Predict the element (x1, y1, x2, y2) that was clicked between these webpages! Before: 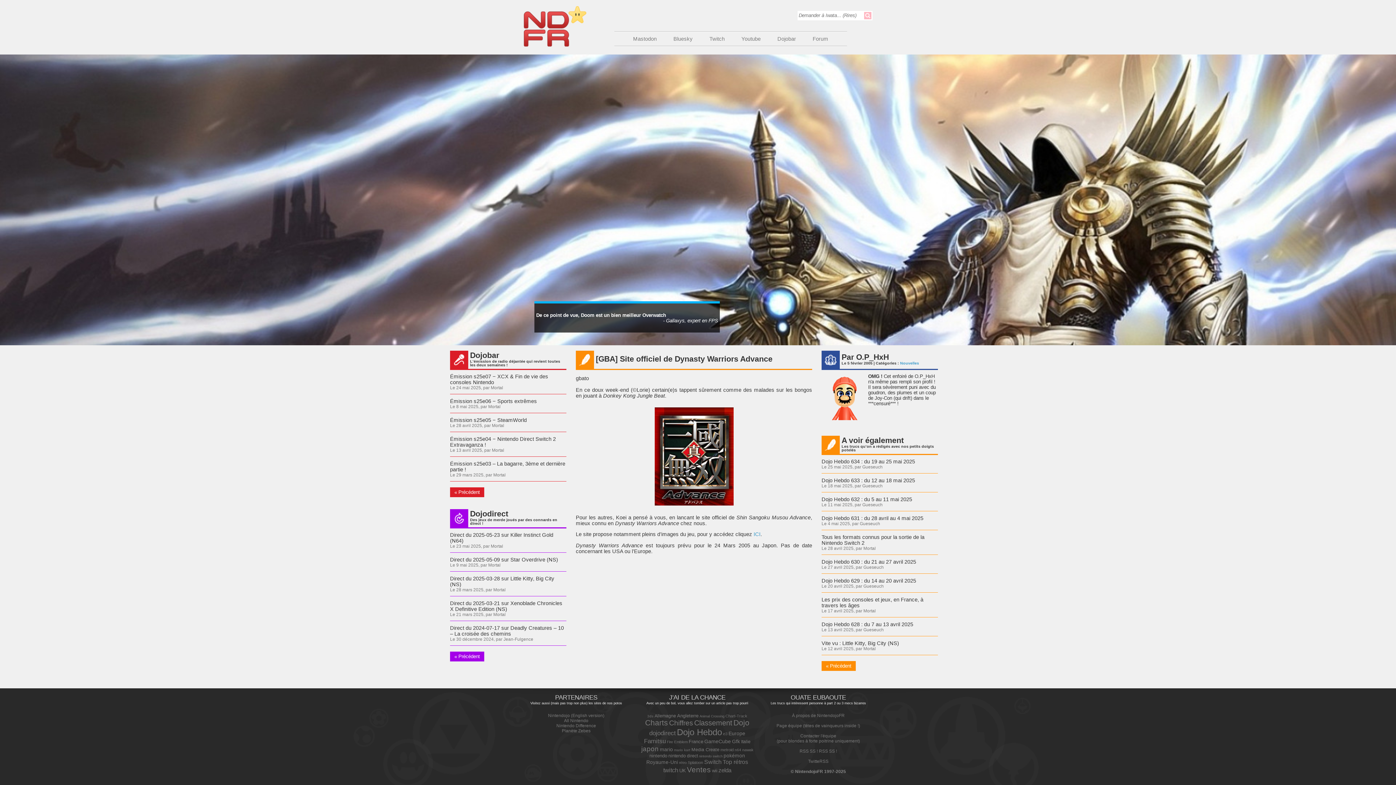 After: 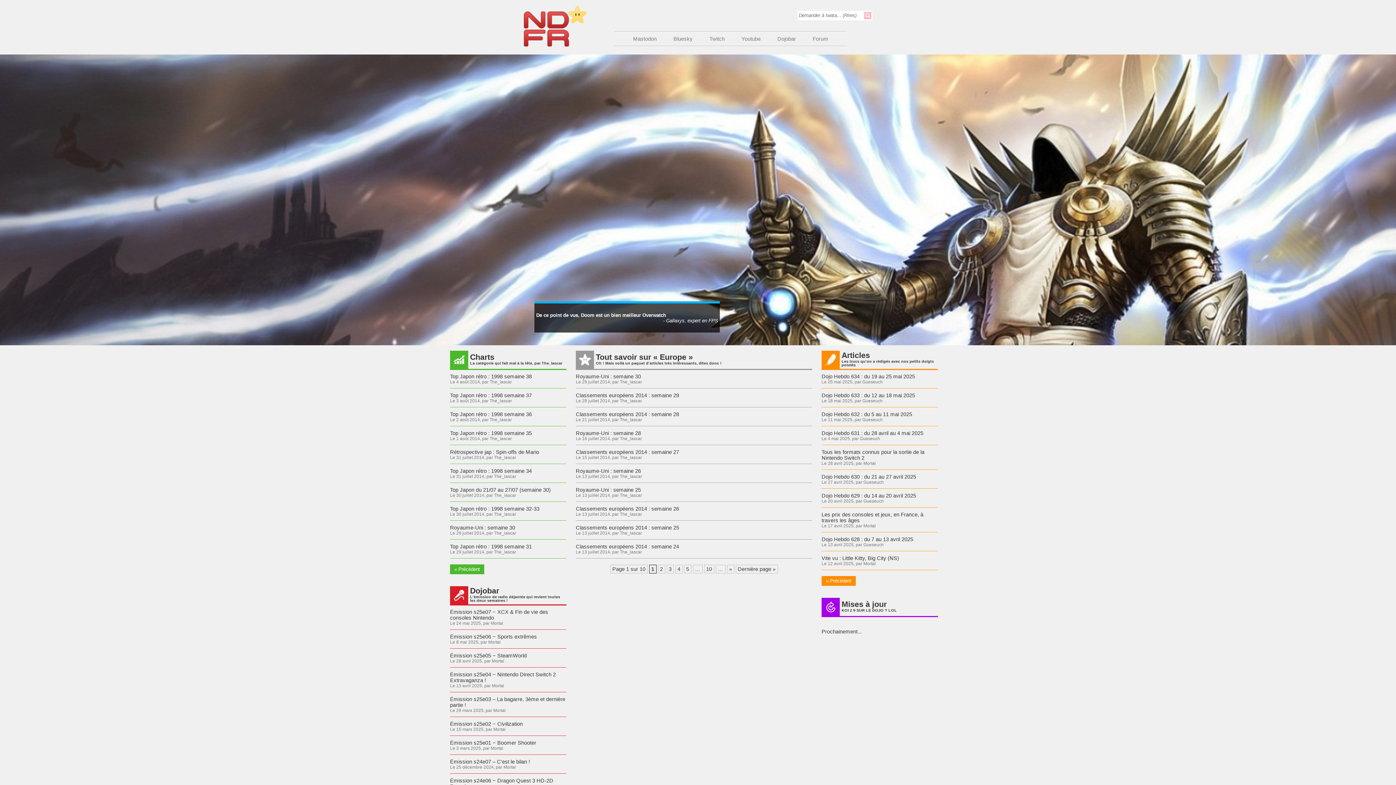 Action: bbox: (728, 730, 745, 736) label: Europe (91 éléments)